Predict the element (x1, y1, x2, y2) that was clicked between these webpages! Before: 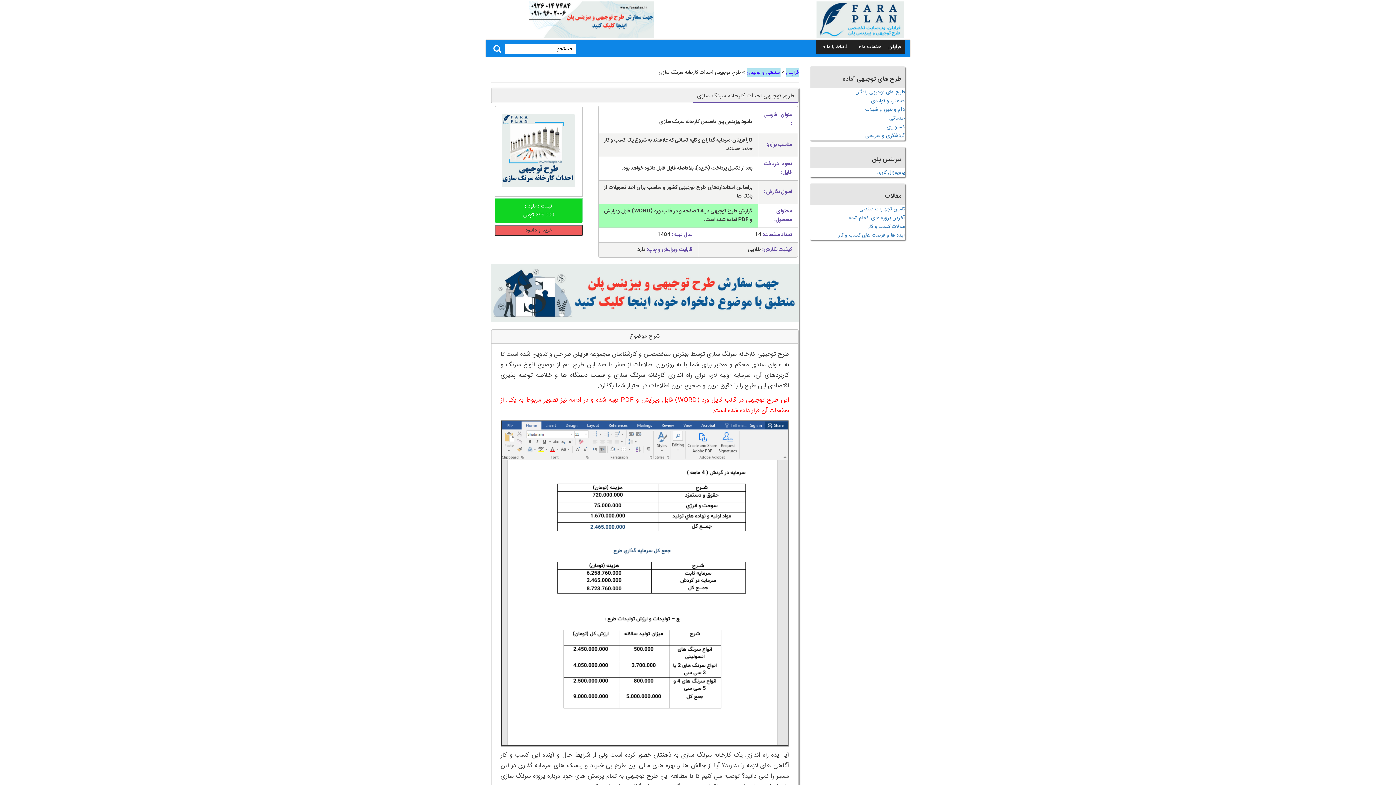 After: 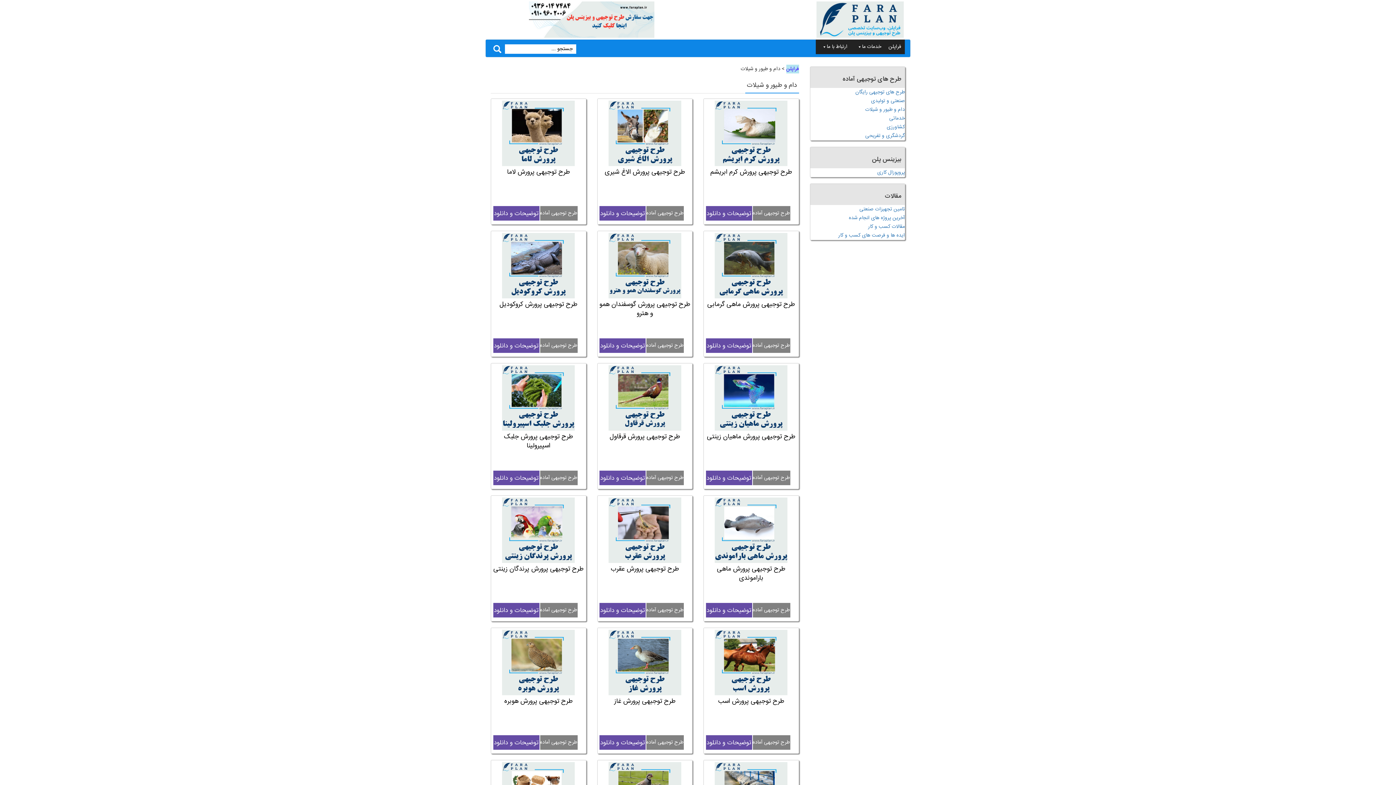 Action: label: دام و طیور و شیلات bbox: (810, 105, 905, 114)